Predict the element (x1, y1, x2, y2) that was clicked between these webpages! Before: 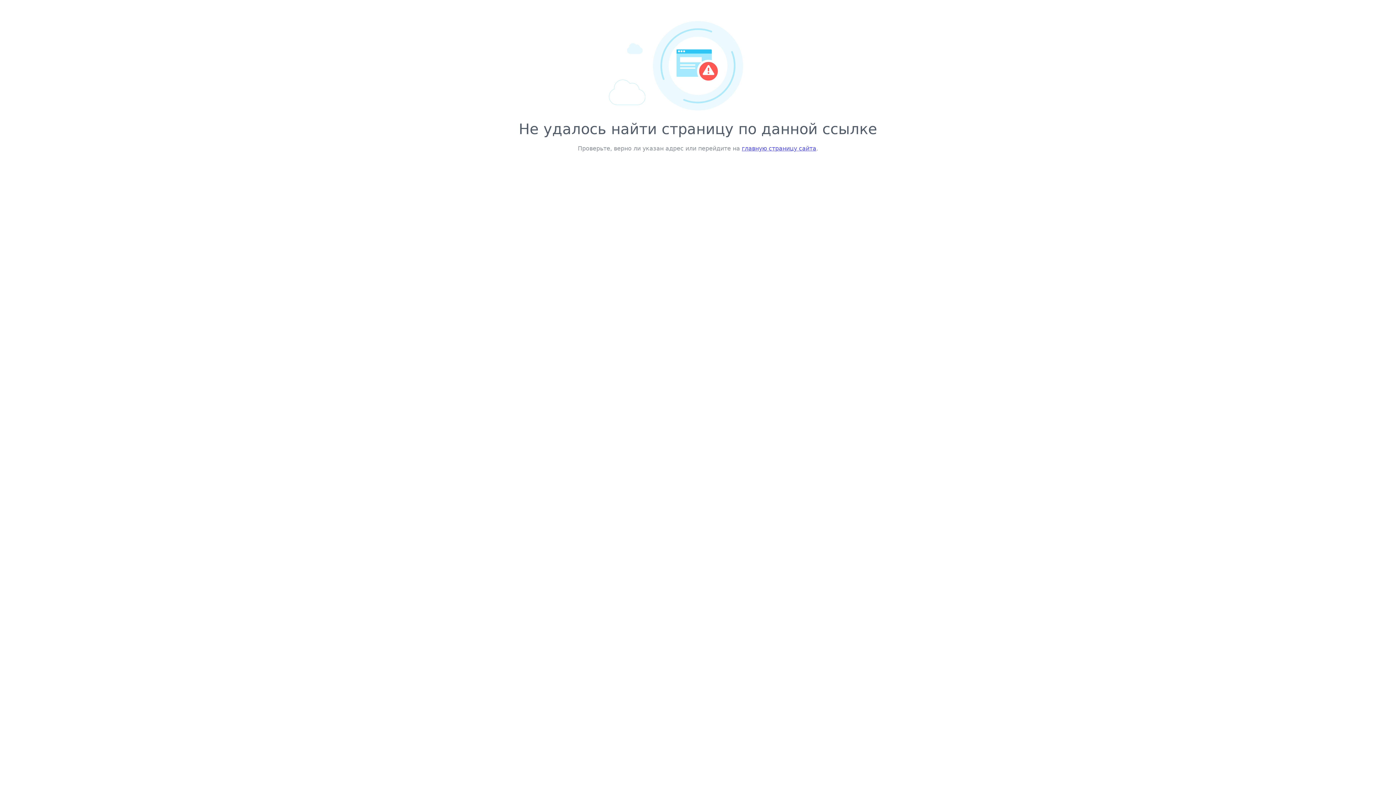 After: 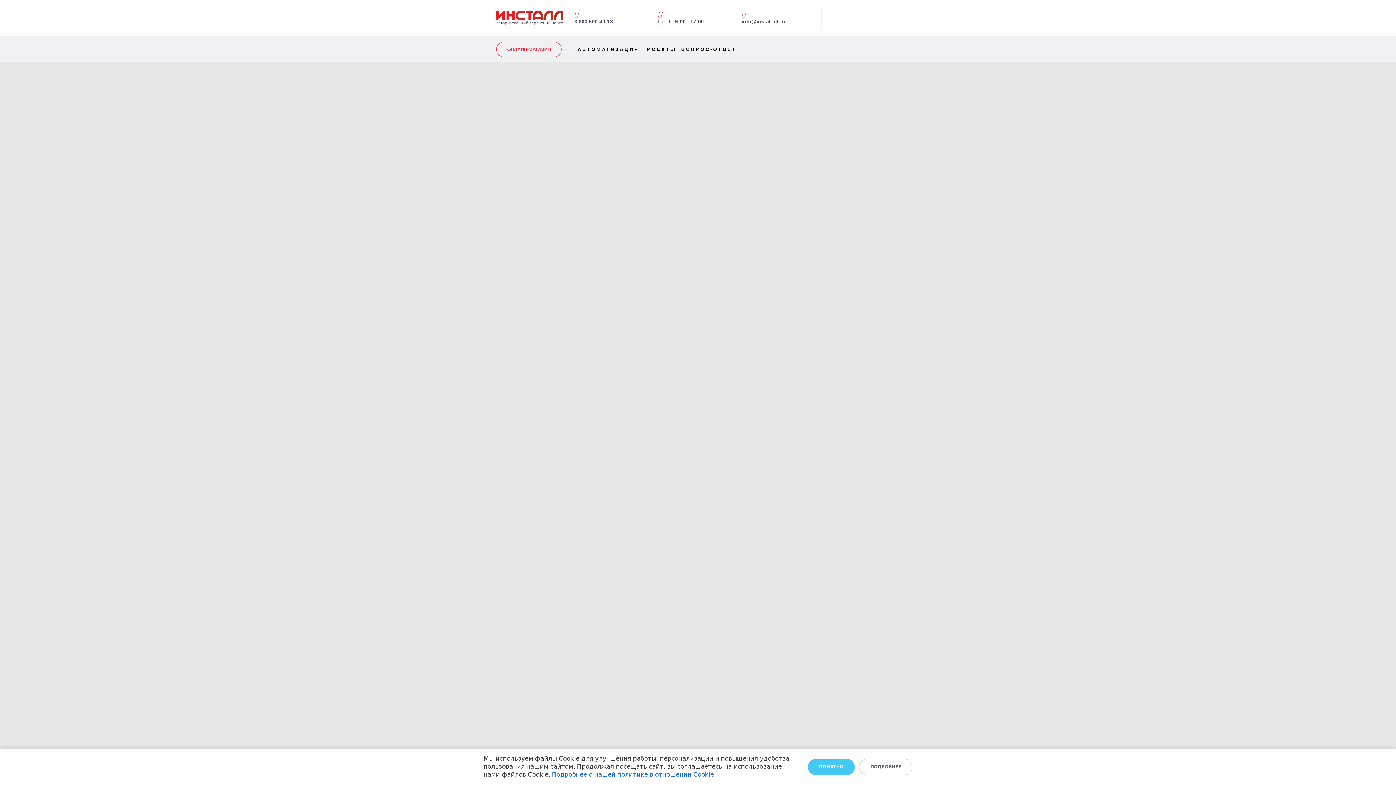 Action: bbox: (742, 145, 816, 152) label: главную страницу сайта